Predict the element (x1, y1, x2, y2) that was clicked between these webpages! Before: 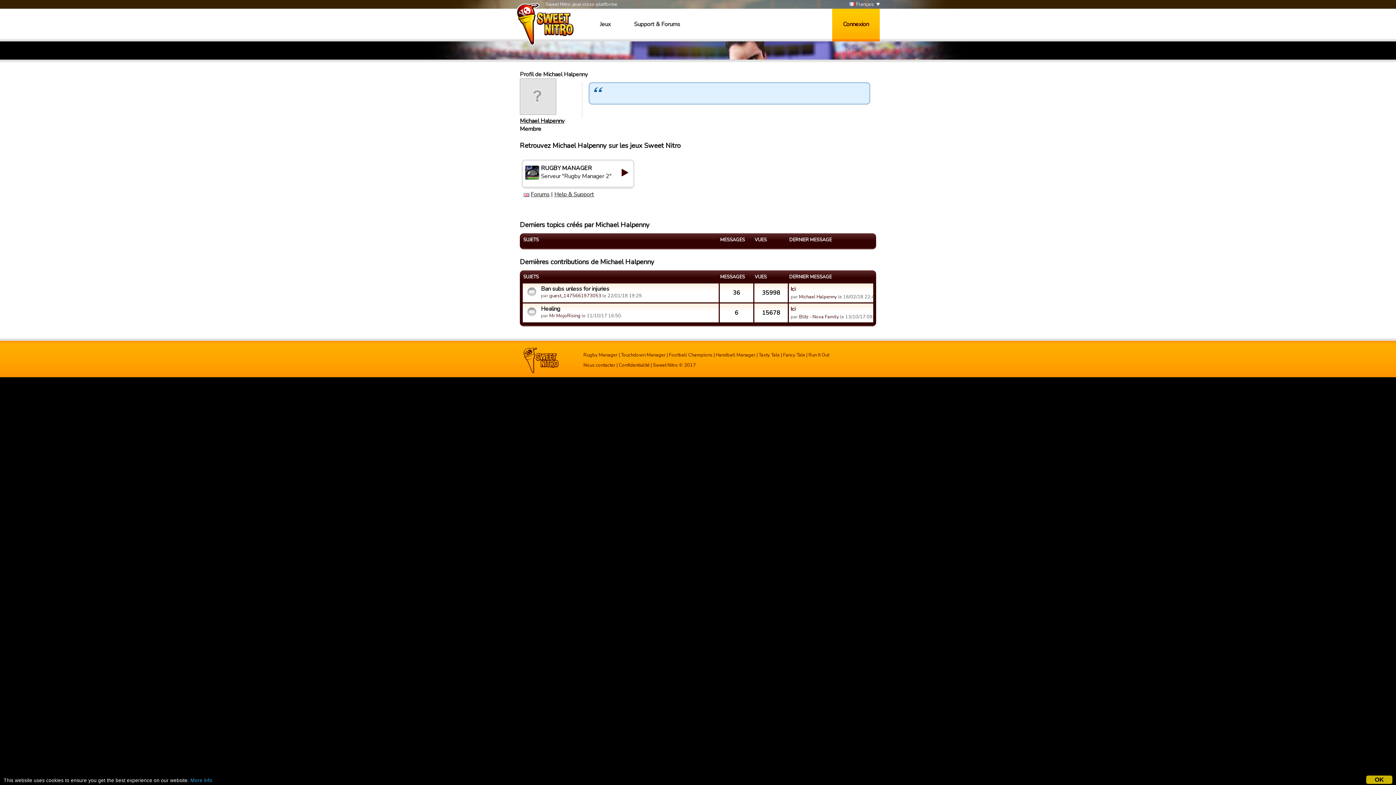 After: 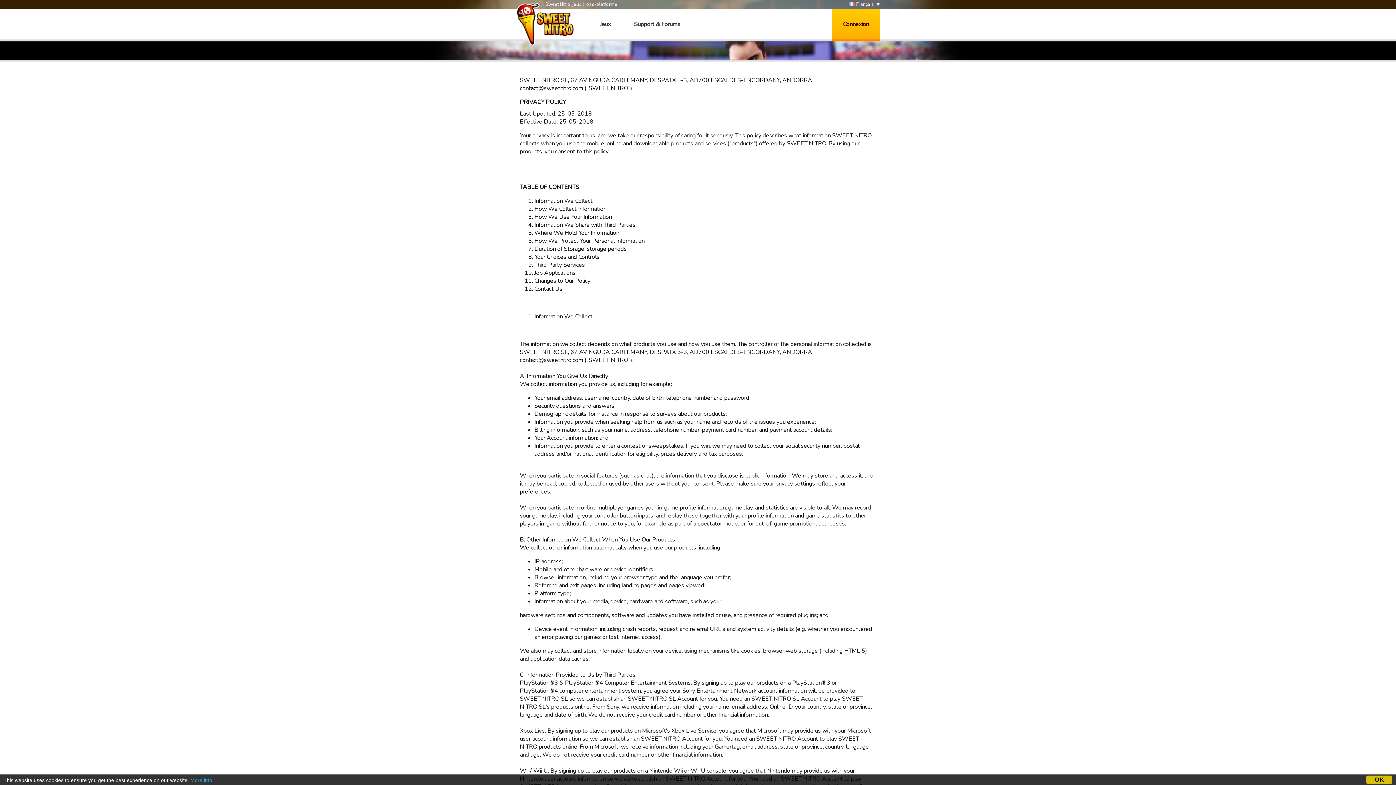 Action: bbox: (618, 362, 649, 368) label: Confidentialité